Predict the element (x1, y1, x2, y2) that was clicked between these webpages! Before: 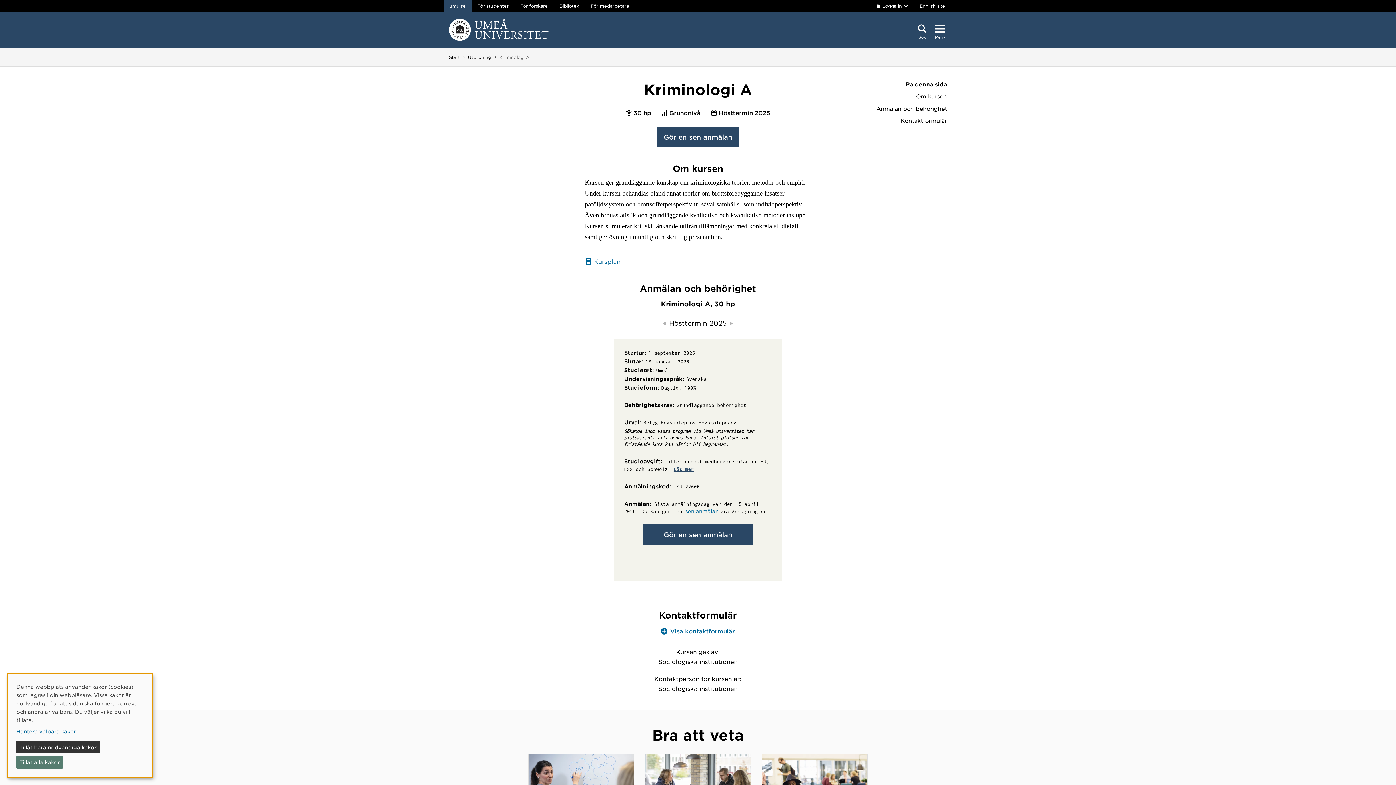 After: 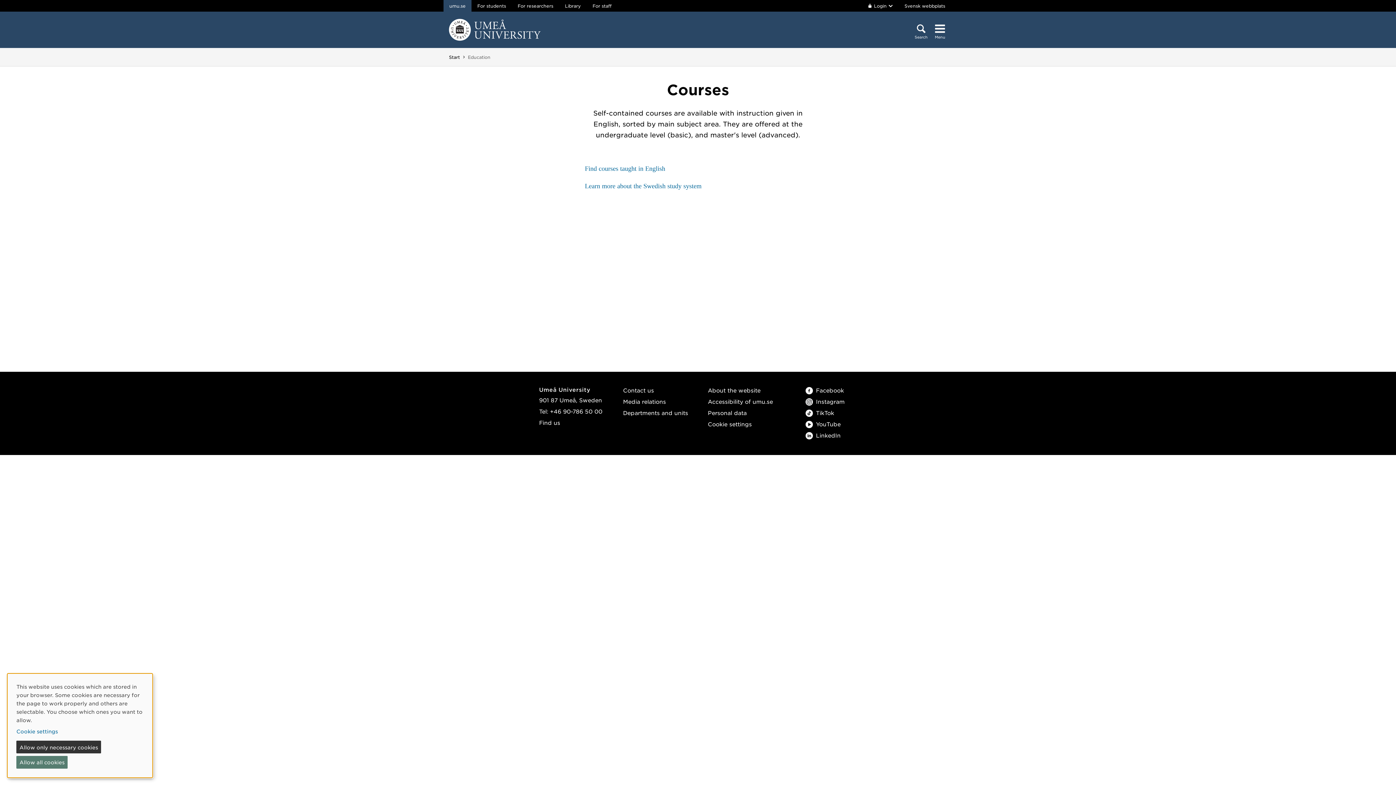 Action: label: English site bbox: (914, 0, 951, 11)